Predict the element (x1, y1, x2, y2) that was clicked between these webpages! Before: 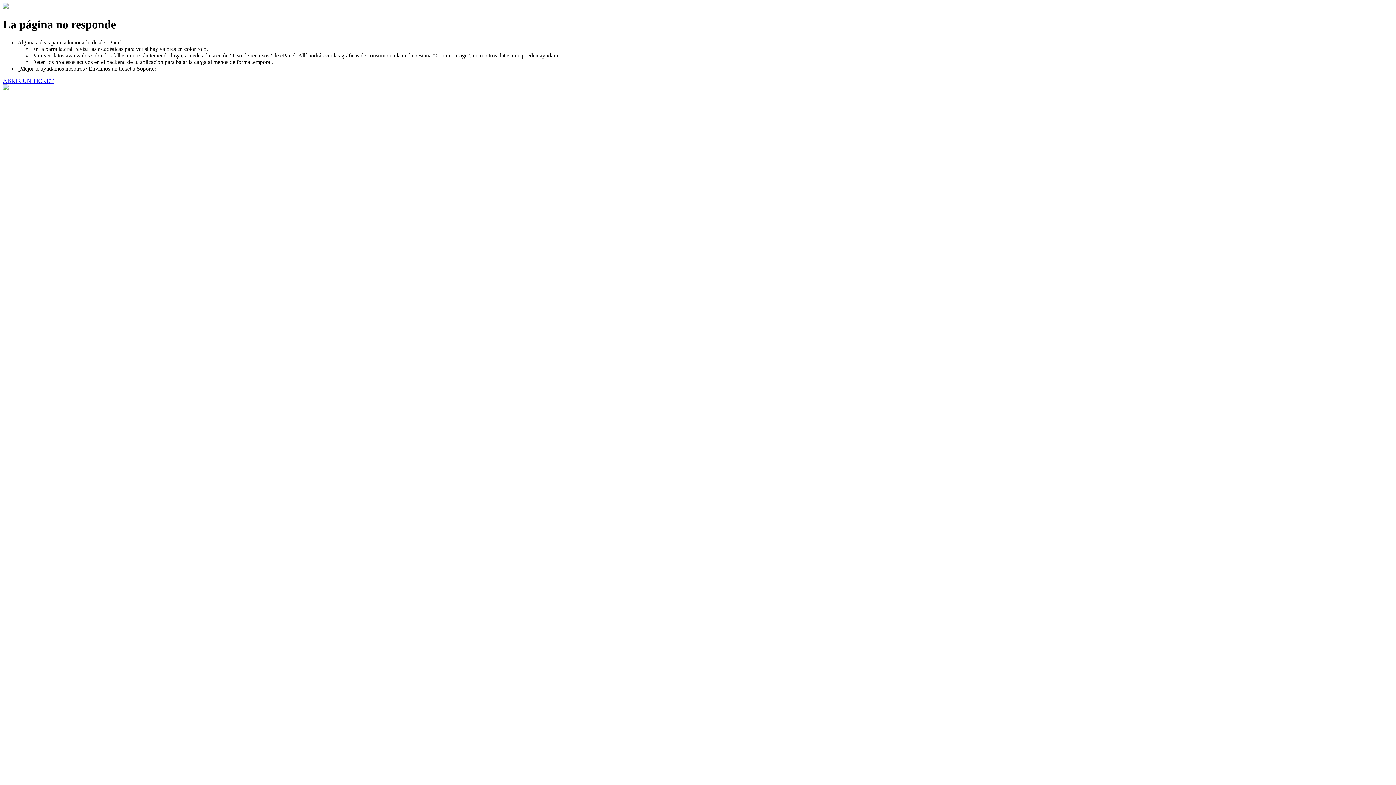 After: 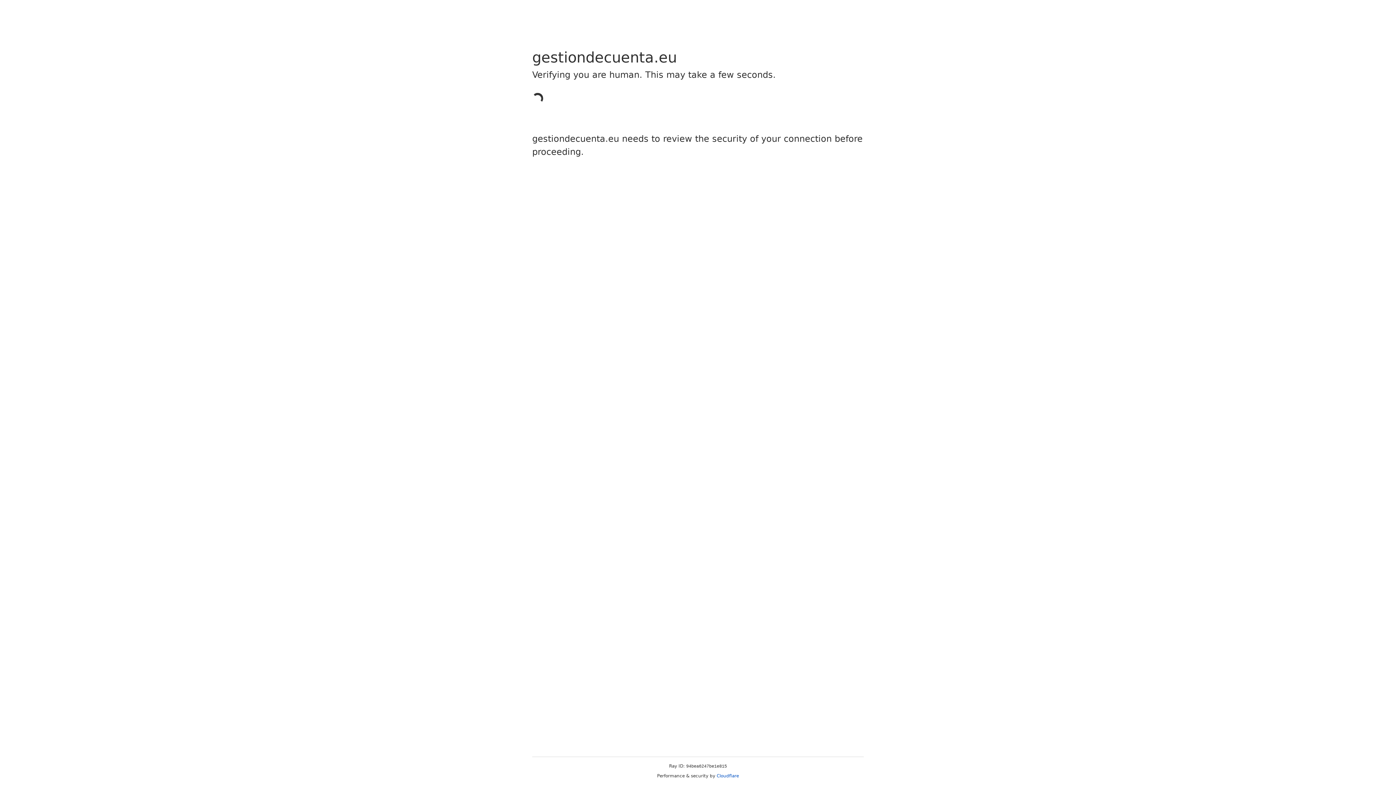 Action: label: ABRIR UN TICKET bbox: (2, 77, 53, 83)